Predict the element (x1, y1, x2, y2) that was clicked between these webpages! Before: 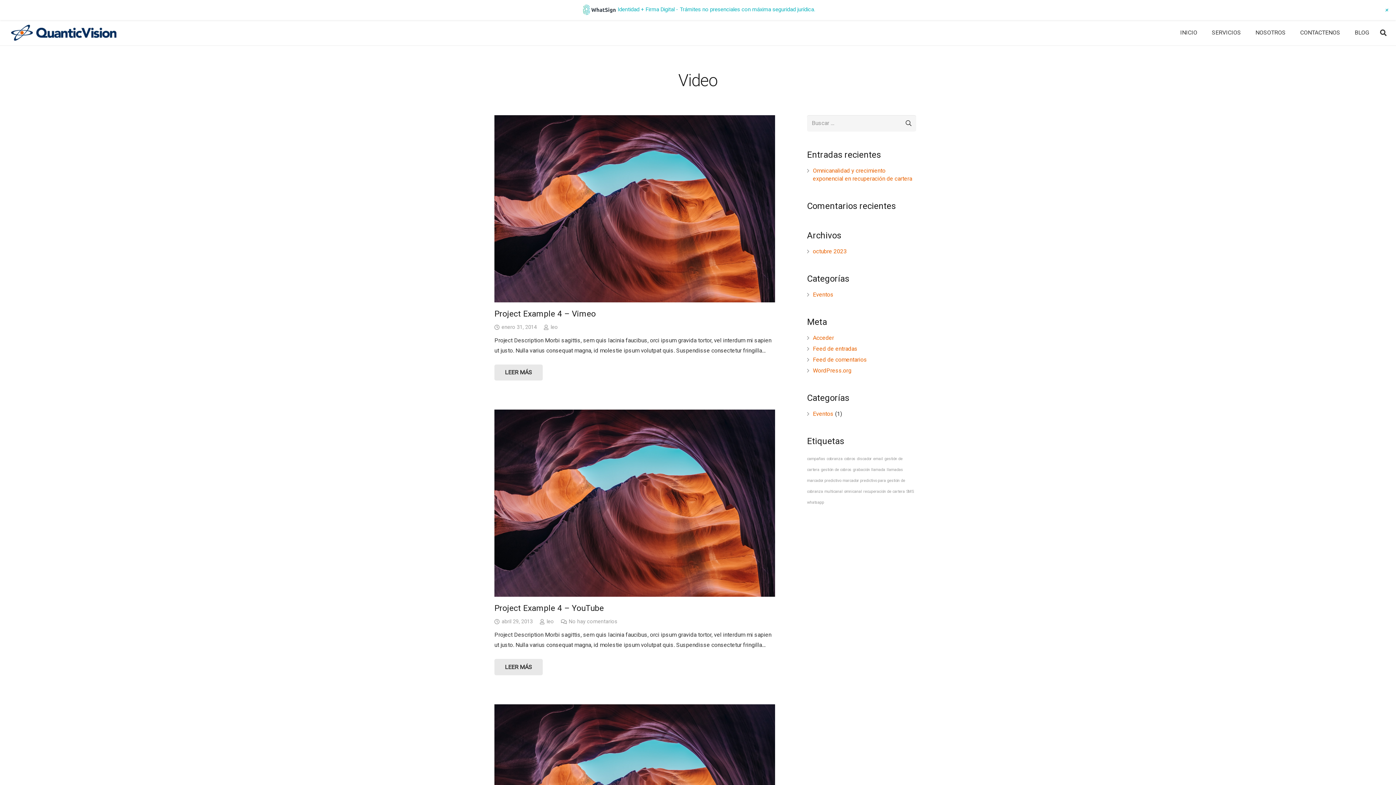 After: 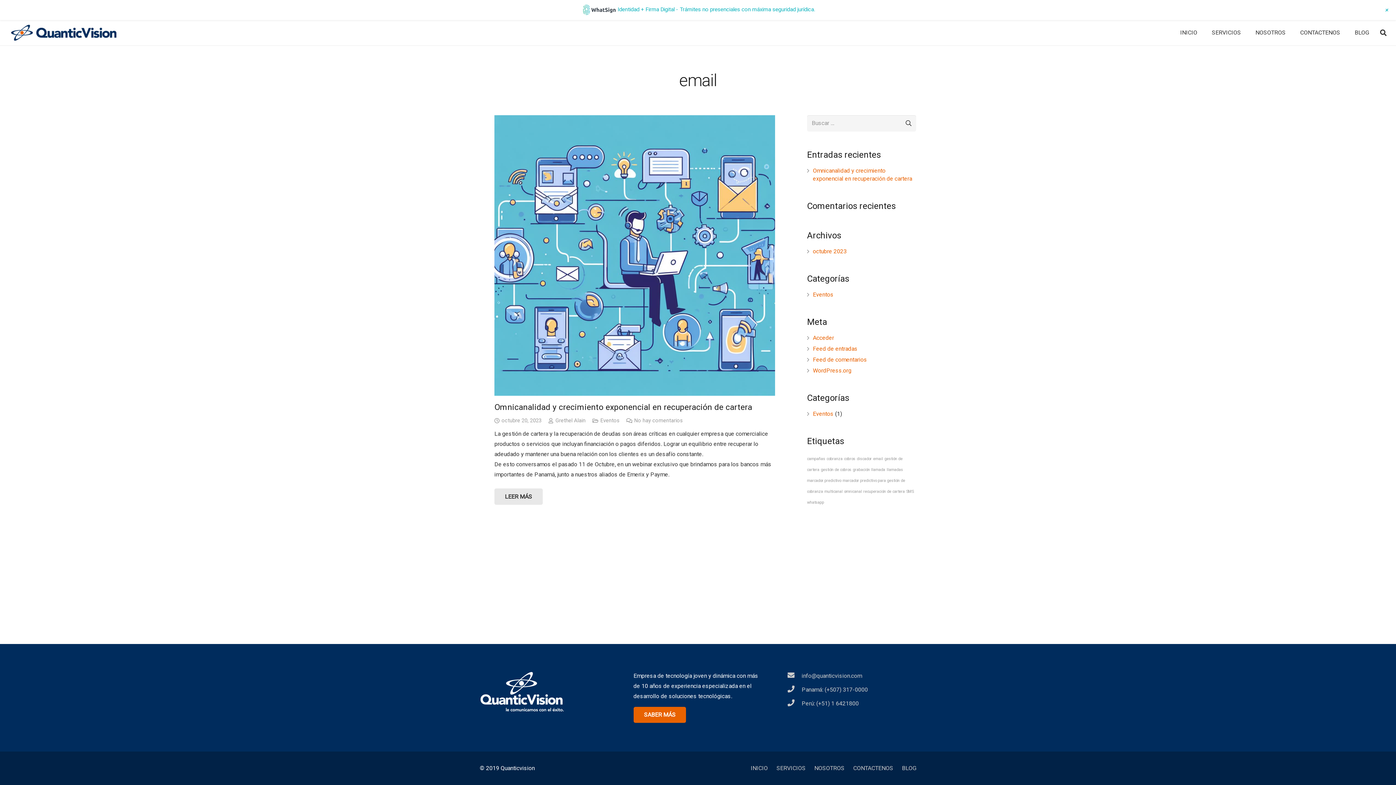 Action: bbox: (873, 456, 883, 461) label: email (1 elemento)